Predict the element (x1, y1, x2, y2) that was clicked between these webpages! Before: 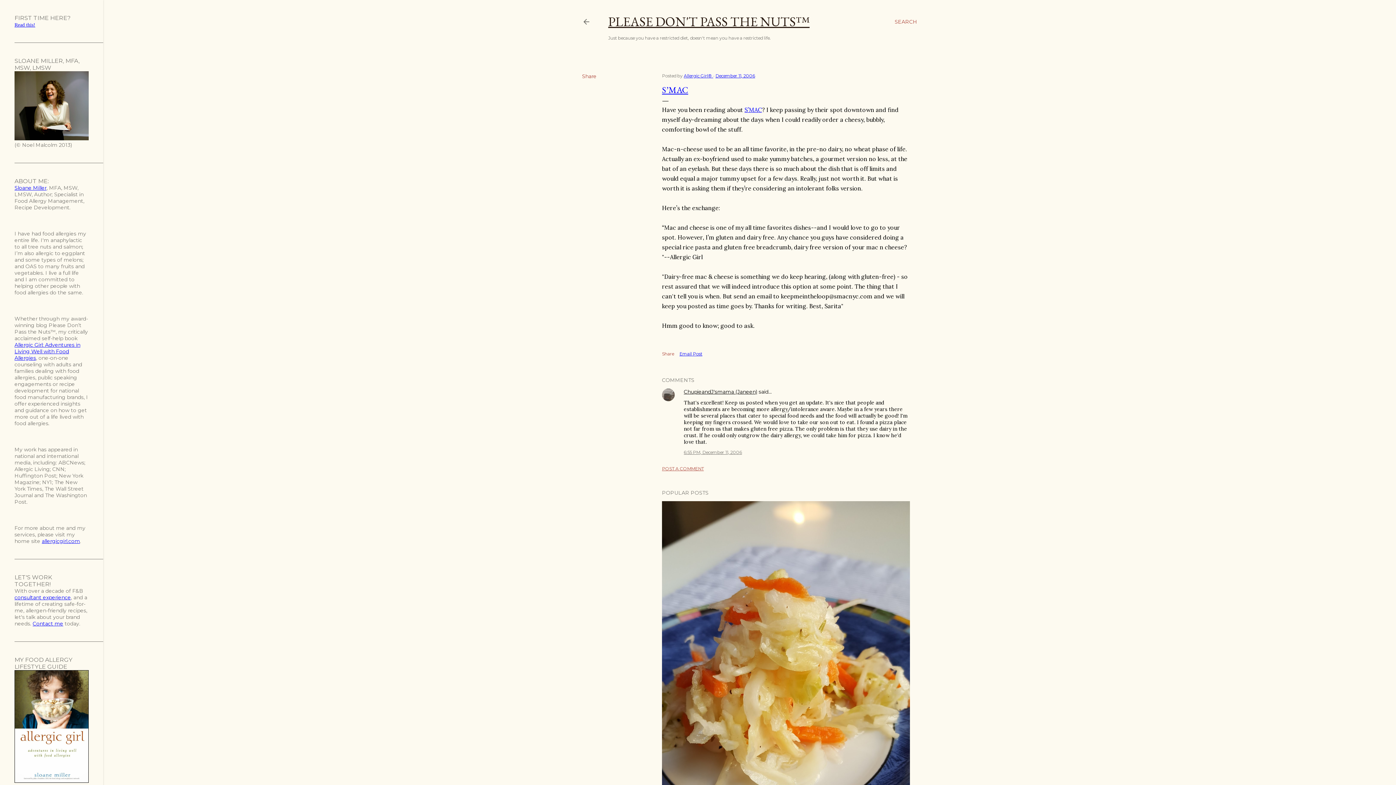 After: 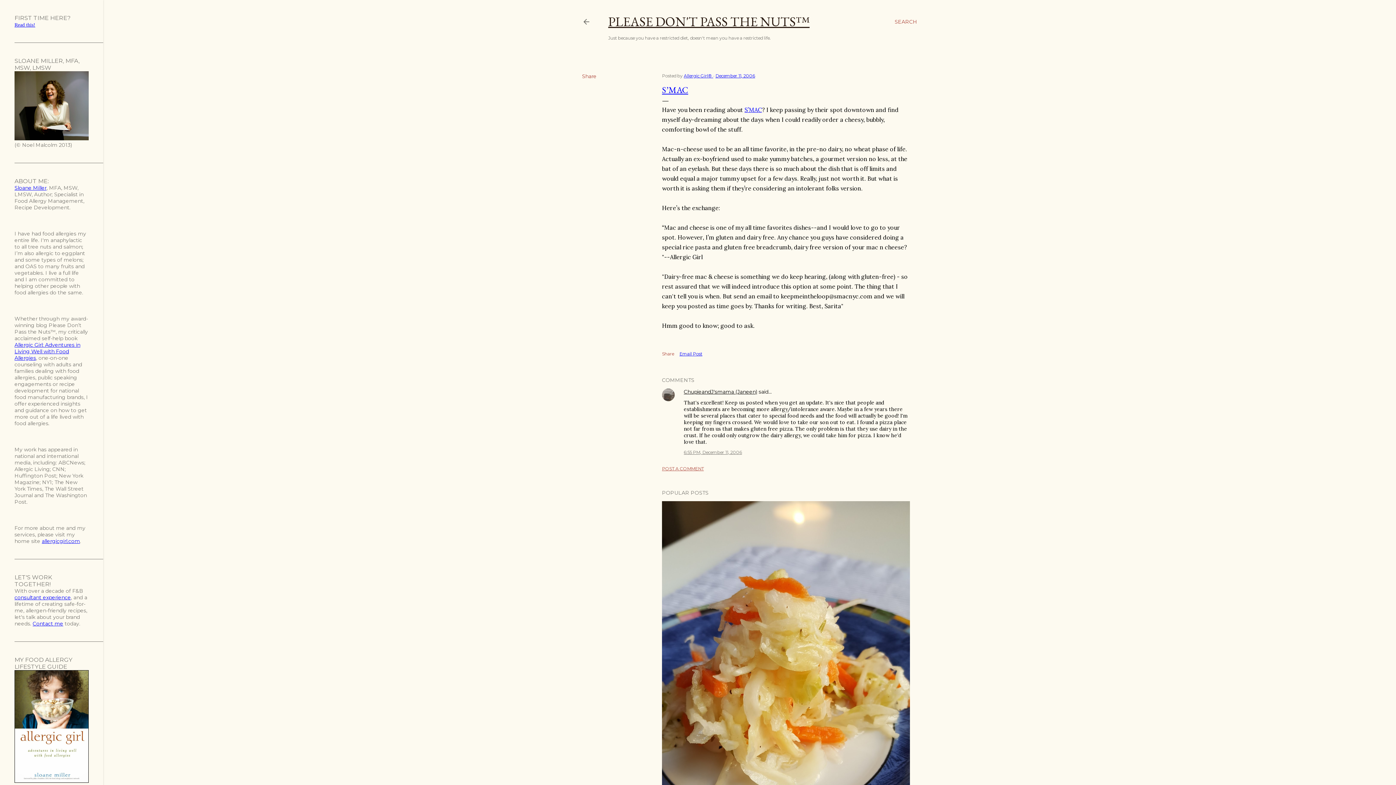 Action: bbox: (715, 73, 755, 78) label: December 11, 2006